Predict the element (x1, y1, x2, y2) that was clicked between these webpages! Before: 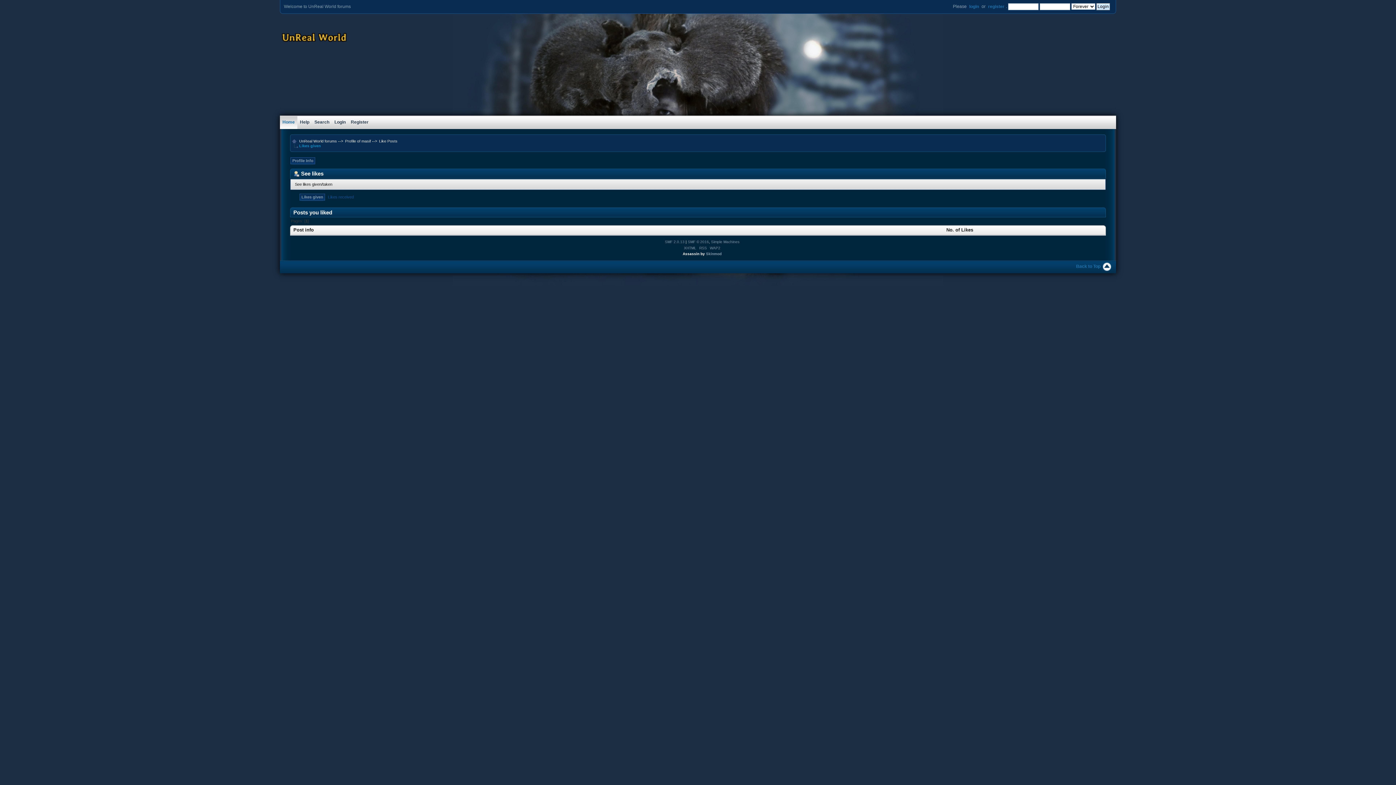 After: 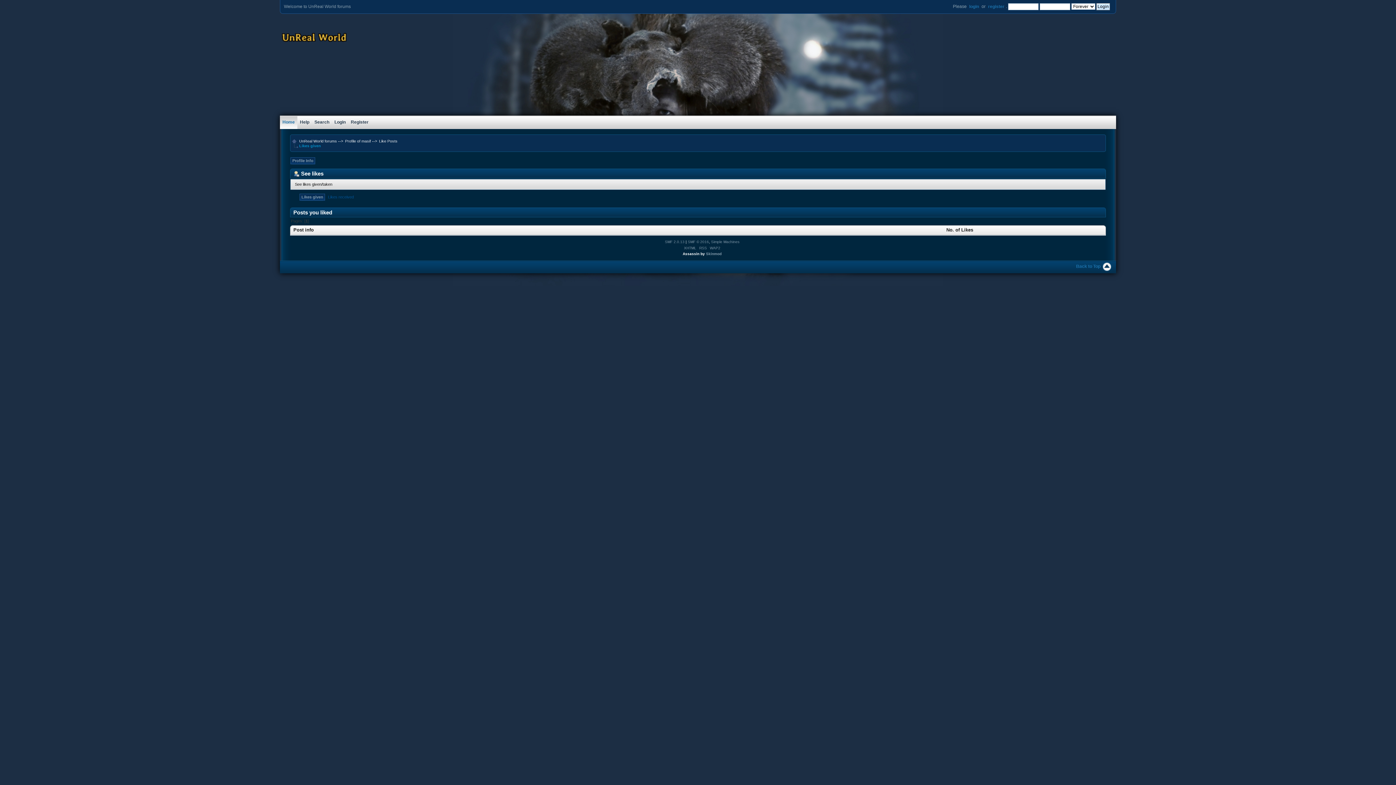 Action: label: Likes given bbox: (299, 143, 321, 148)